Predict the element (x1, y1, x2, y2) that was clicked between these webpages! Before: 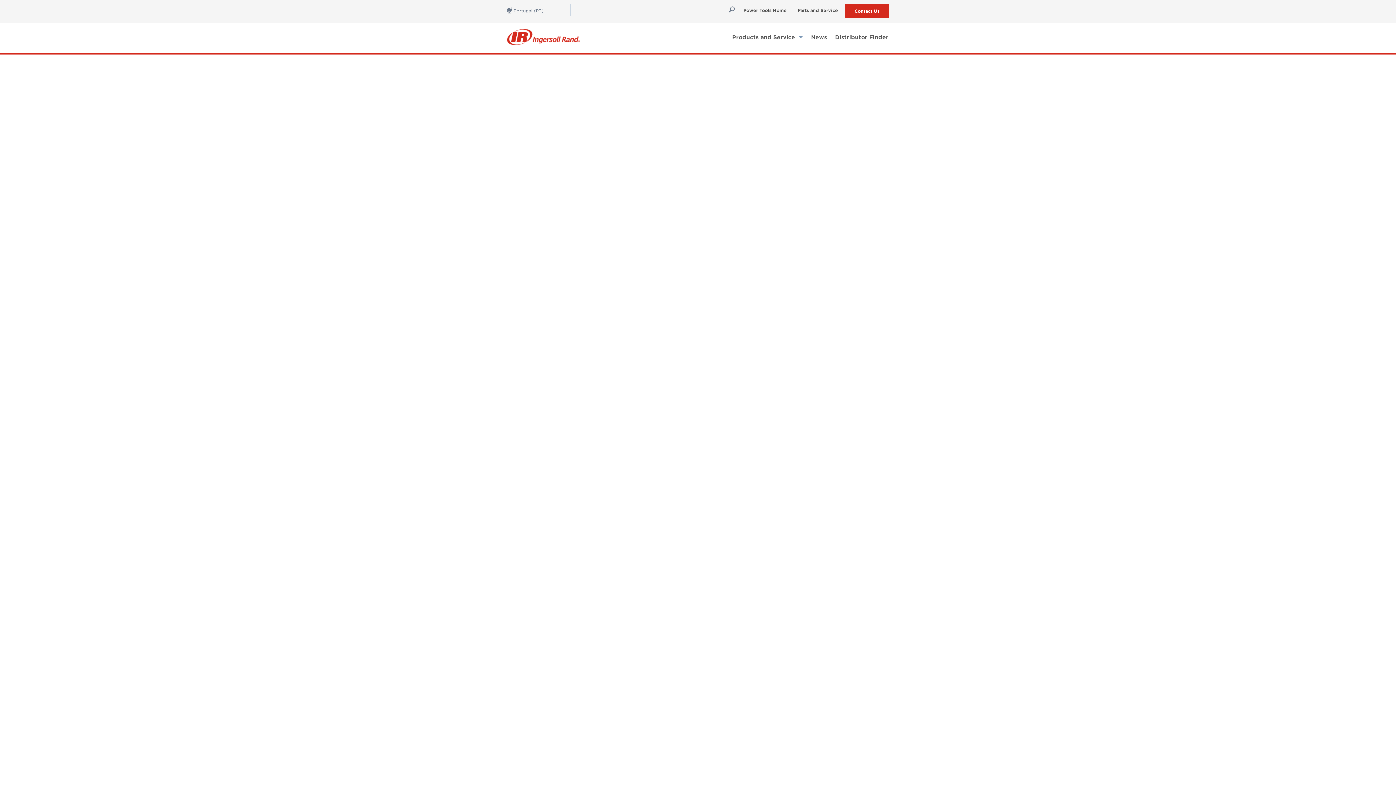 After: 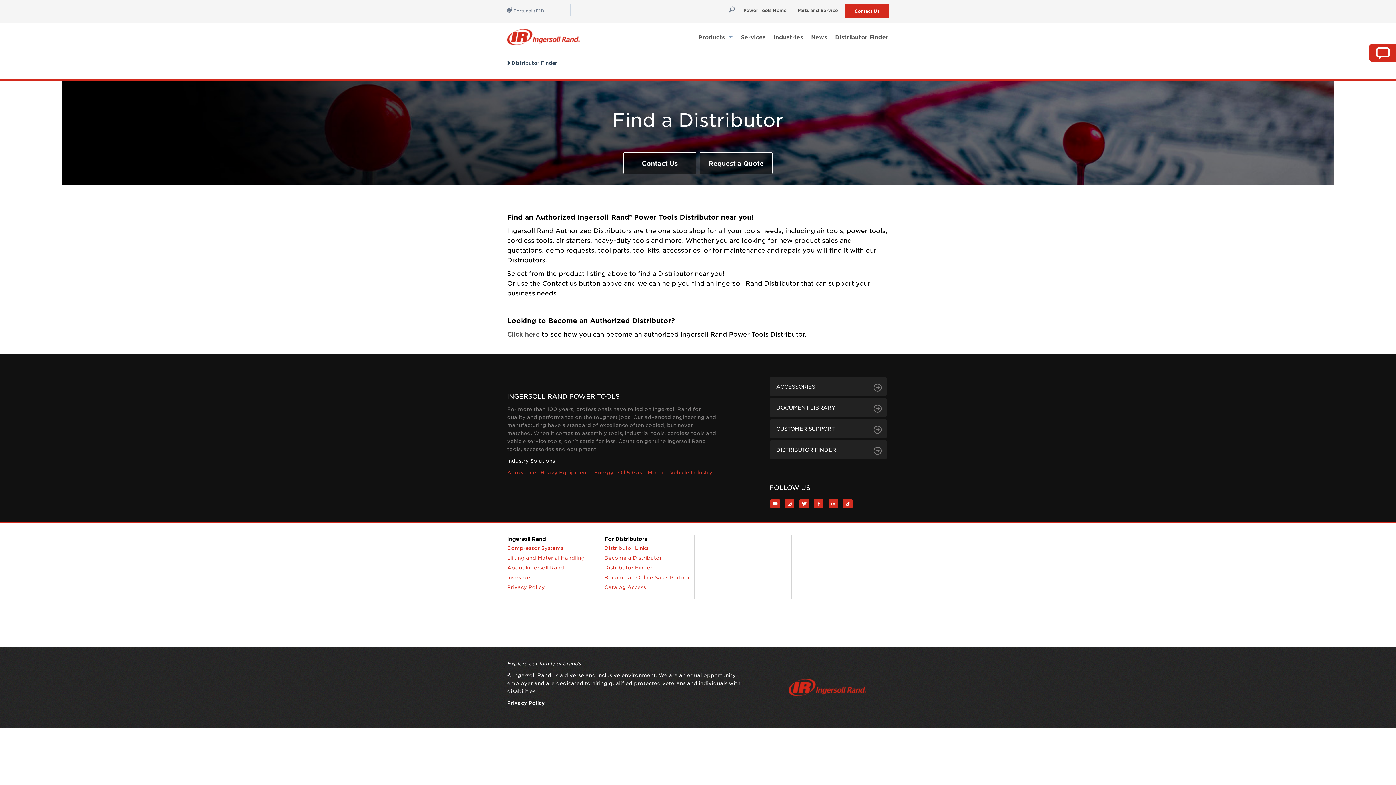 Action: bbox: (831, 30, 889, 43) label: Distributor Finder